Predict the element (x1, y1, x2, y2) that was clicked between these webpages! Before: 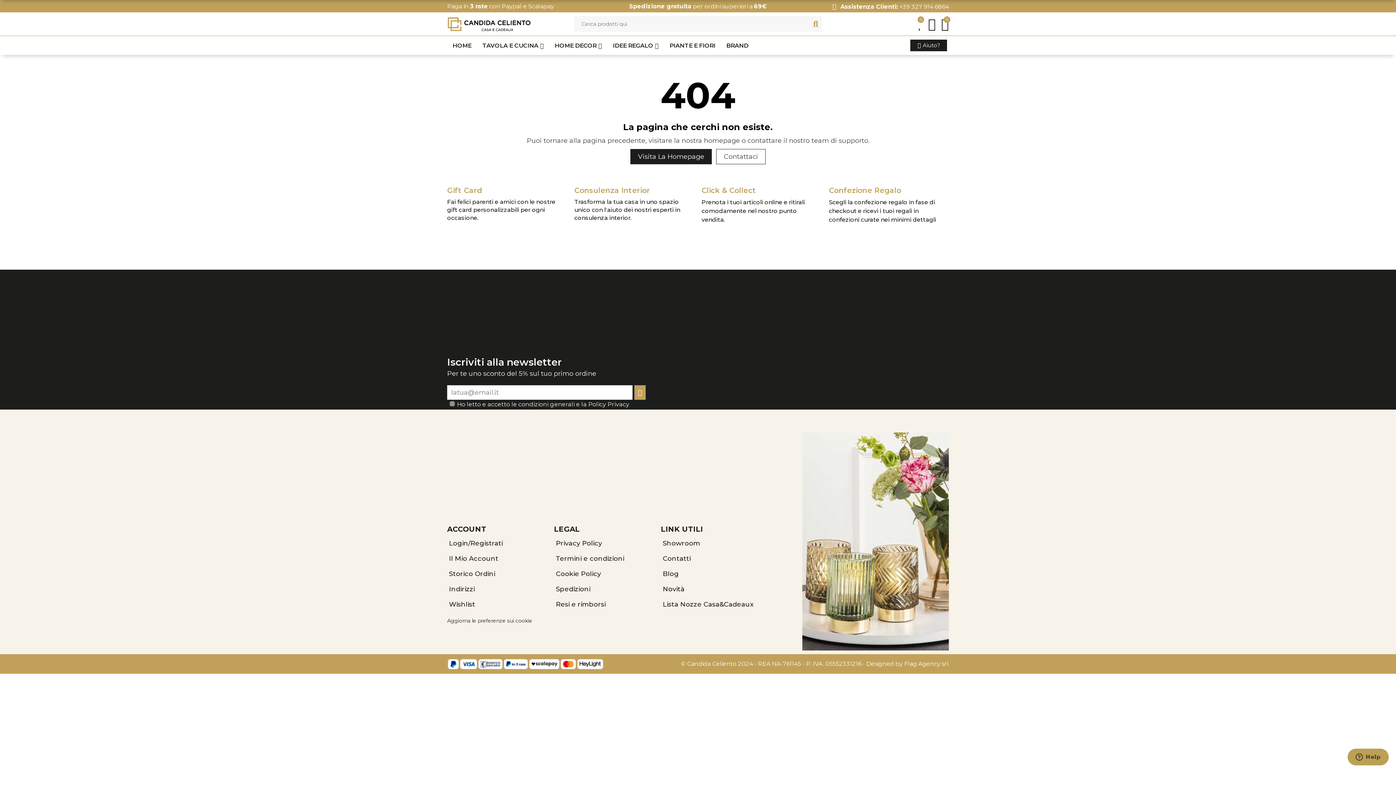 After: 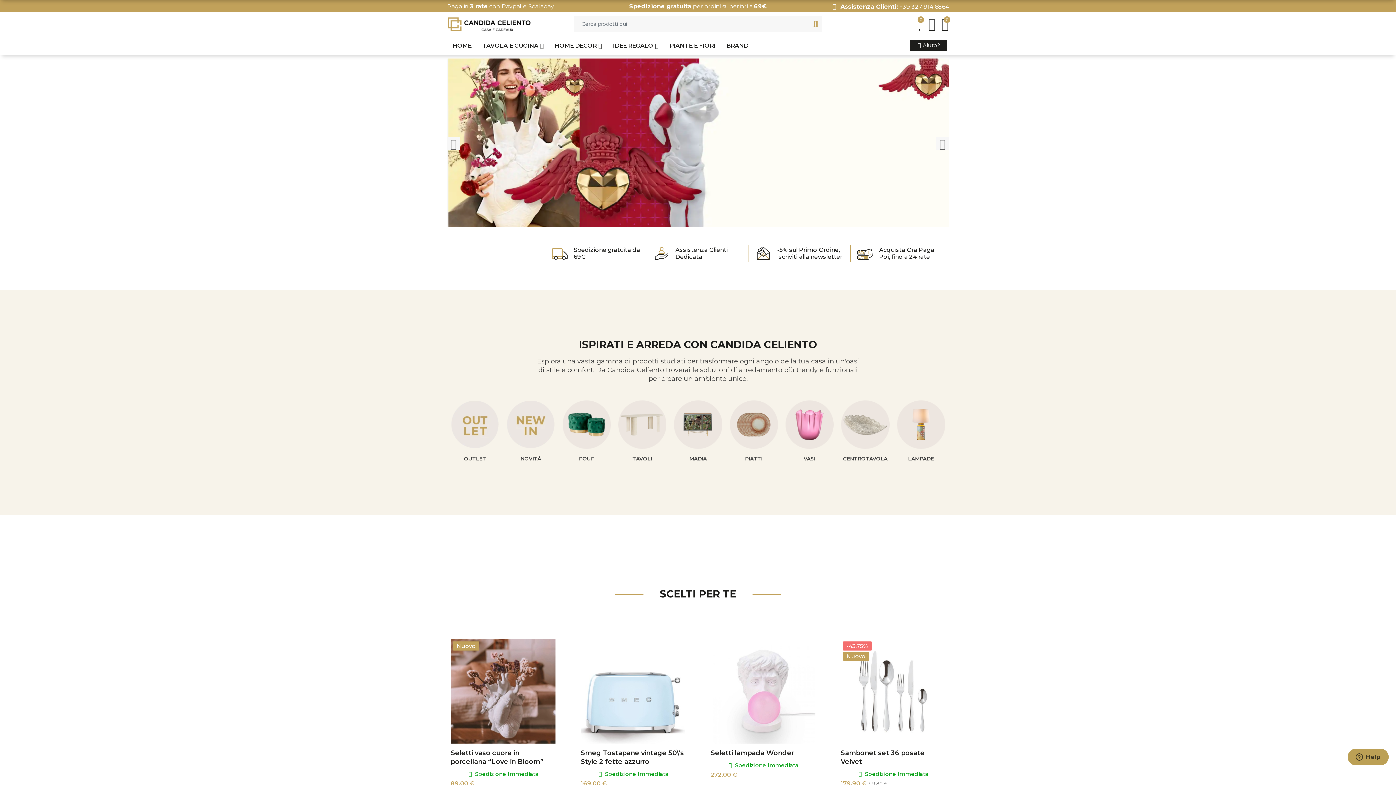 Action: bbox: (630, 149, 712, 164) label: Visita La Homepage